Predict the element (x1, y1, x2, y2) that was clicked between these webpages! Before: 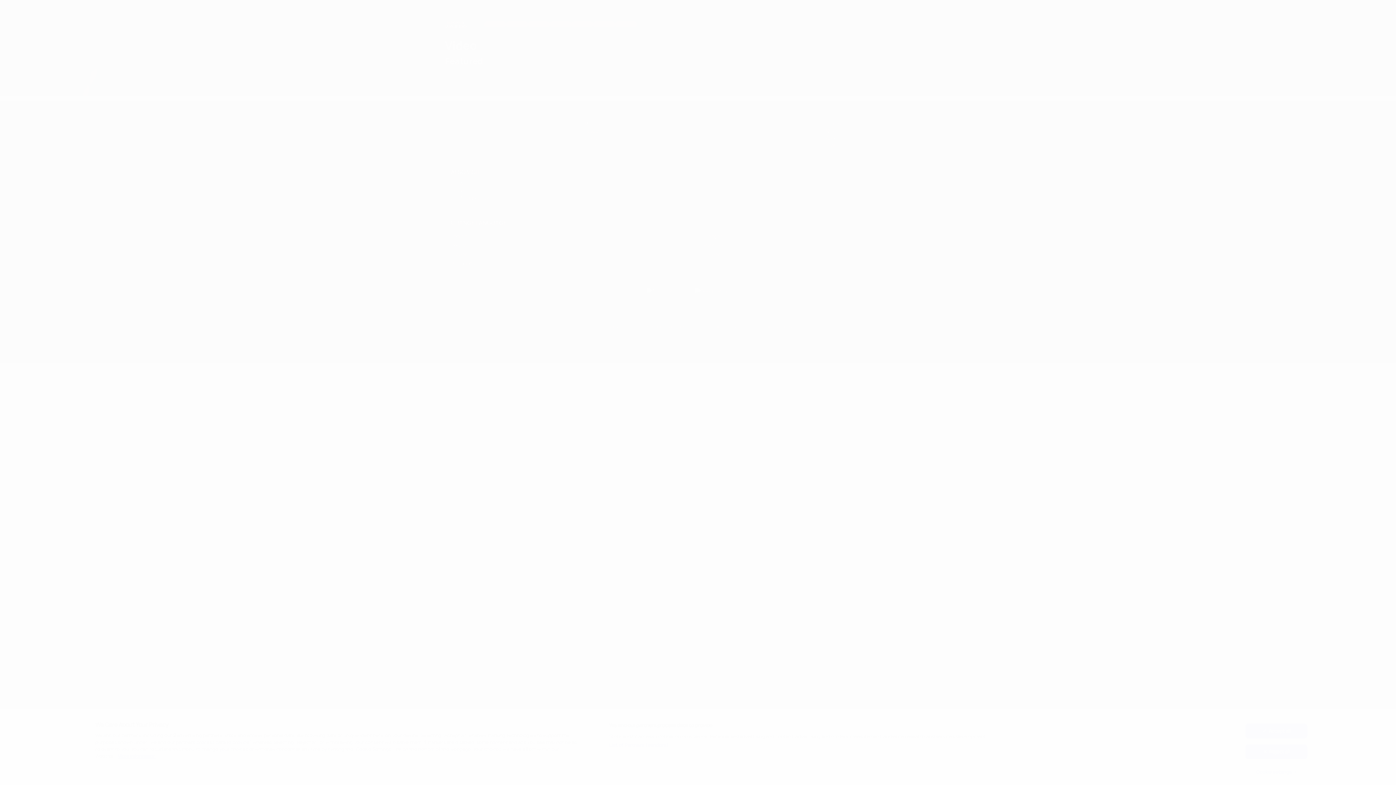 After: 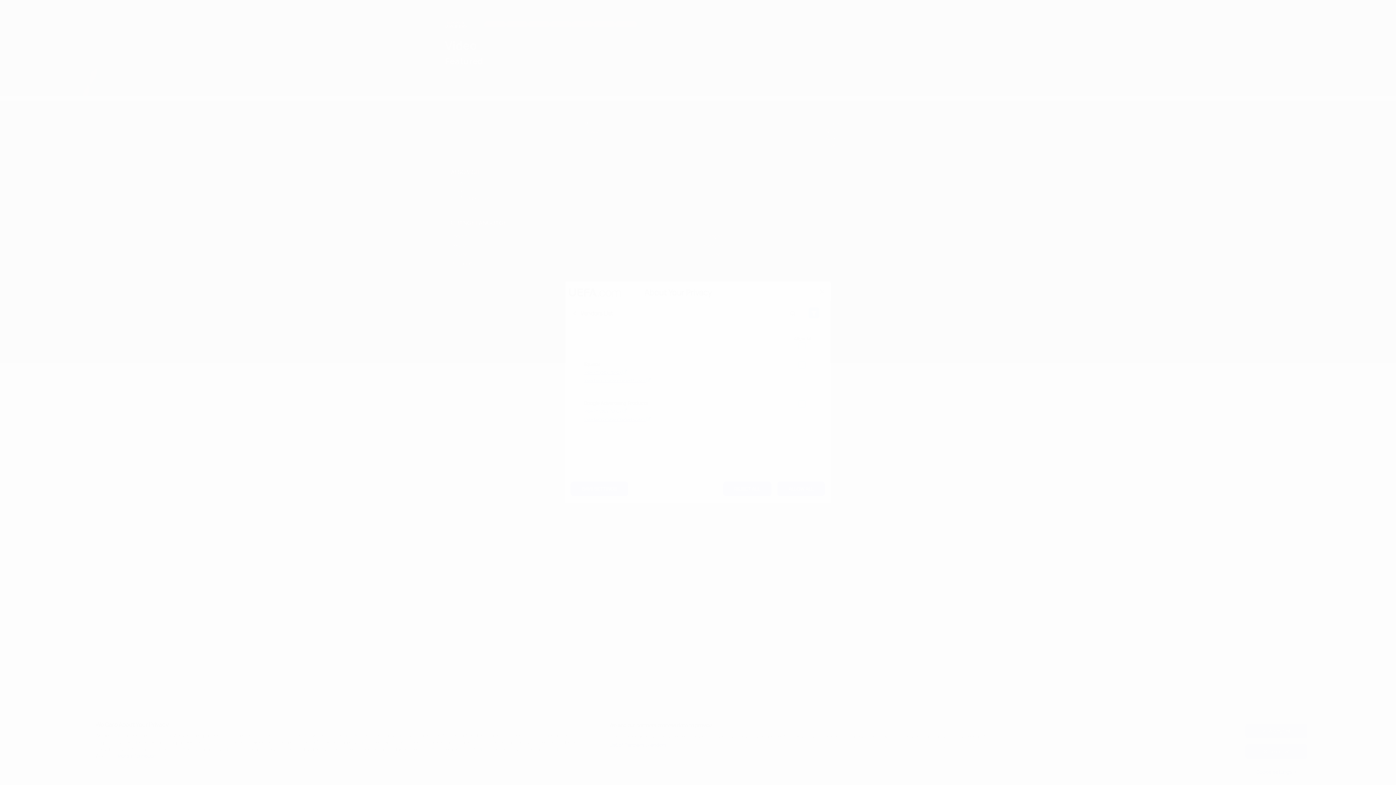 Action: label: List of Partners (vendors) bbox: (609, 742, 668, 749)